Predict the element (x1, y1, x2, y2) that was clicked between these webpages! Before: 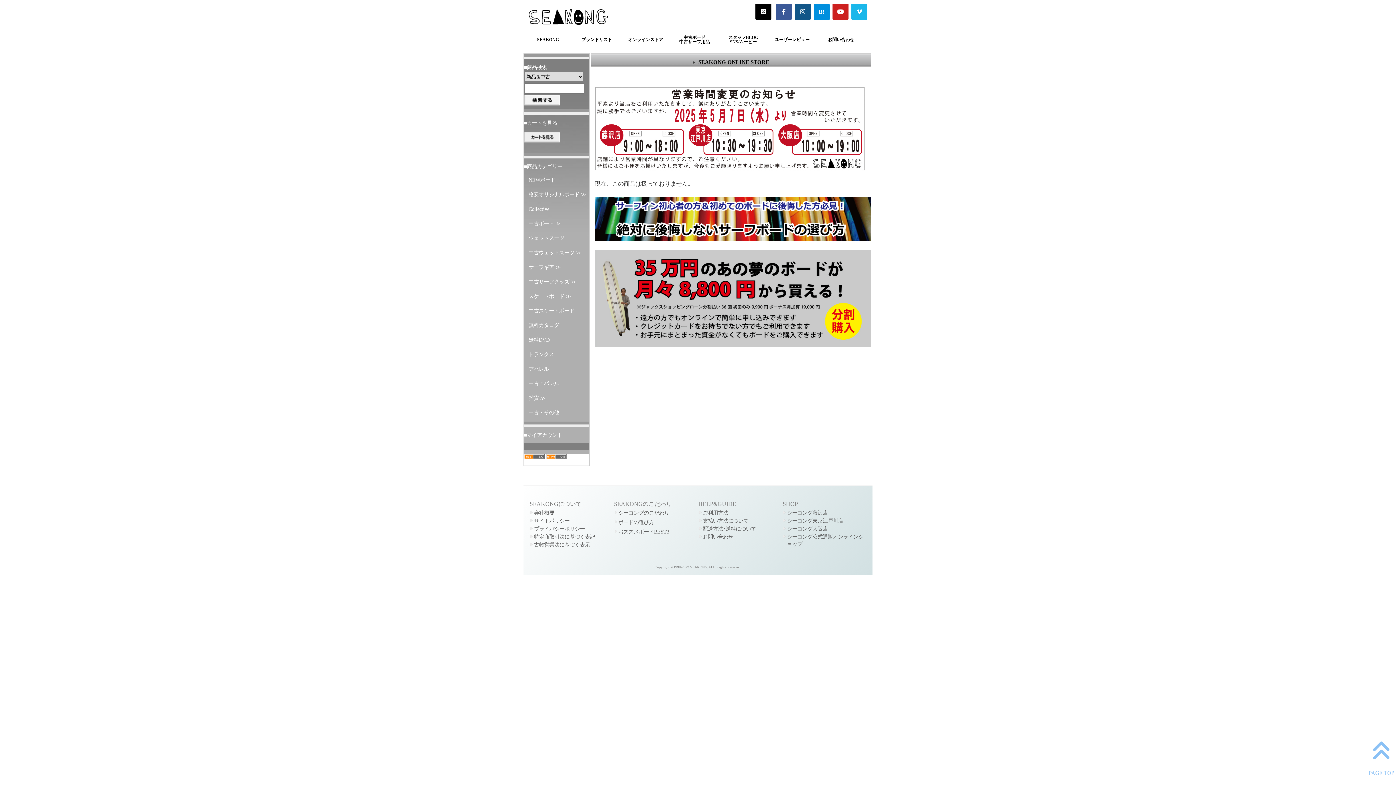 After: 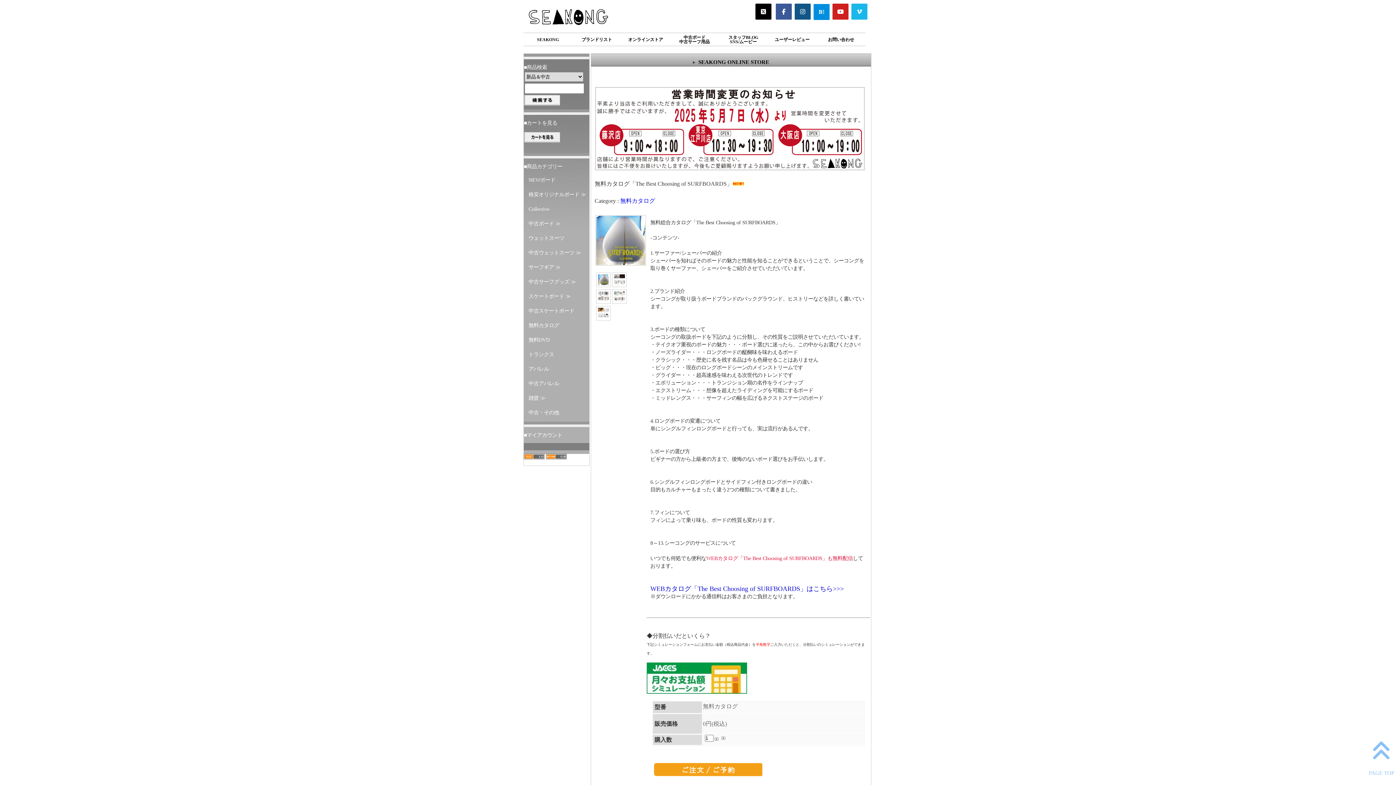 Action: bbox: (528, 322, 559, 328) label: 無料カタログ